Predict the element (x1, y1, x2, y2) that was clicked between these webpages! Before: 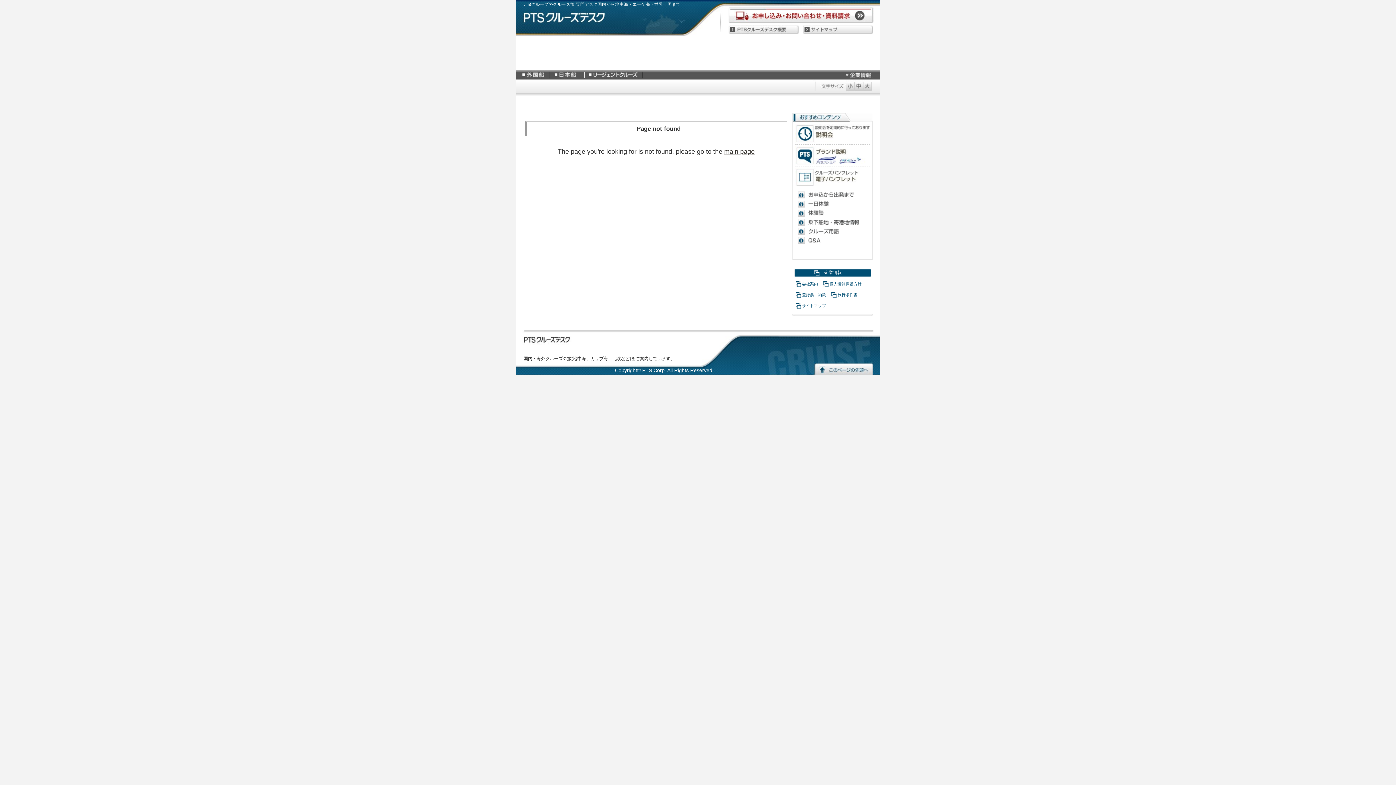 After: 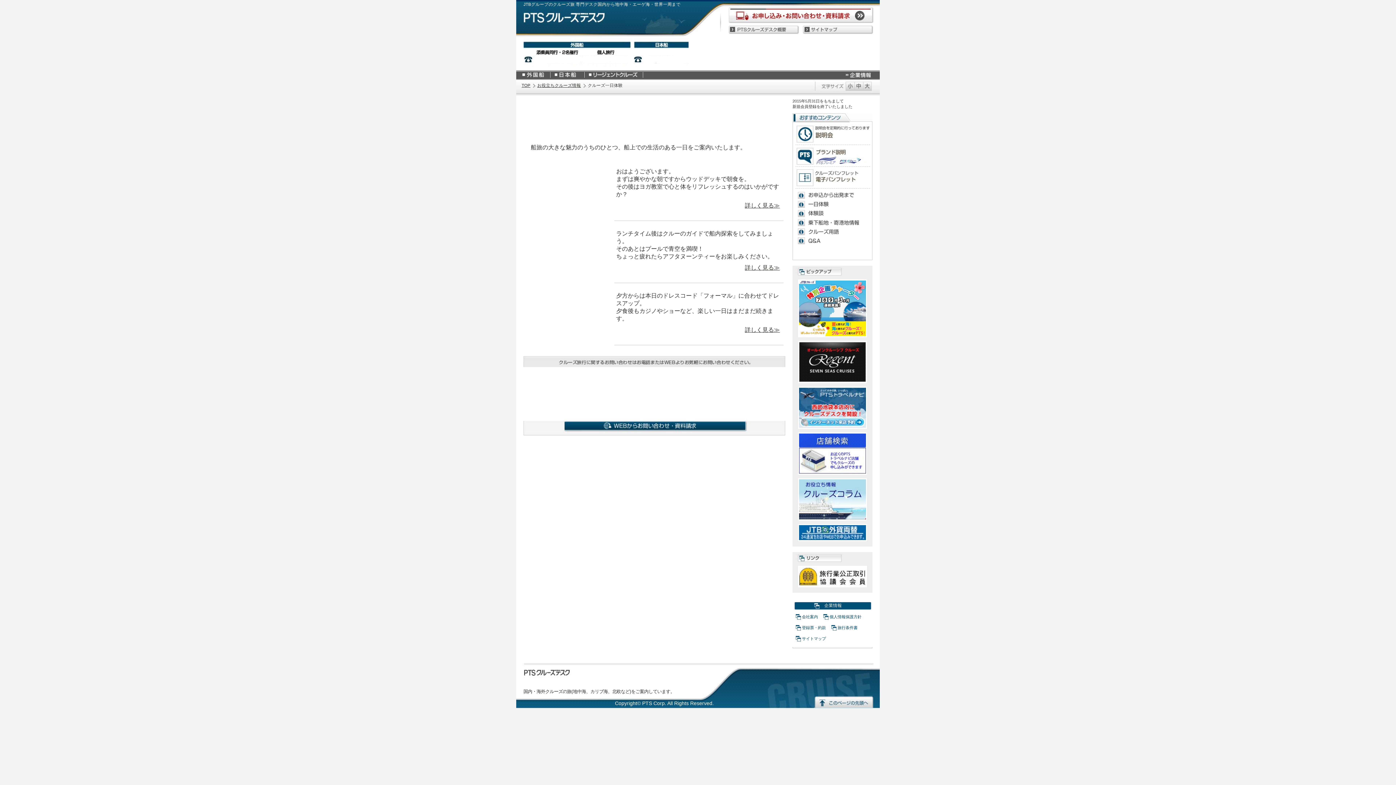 Action: bbox: (798, 202, 866, 207)